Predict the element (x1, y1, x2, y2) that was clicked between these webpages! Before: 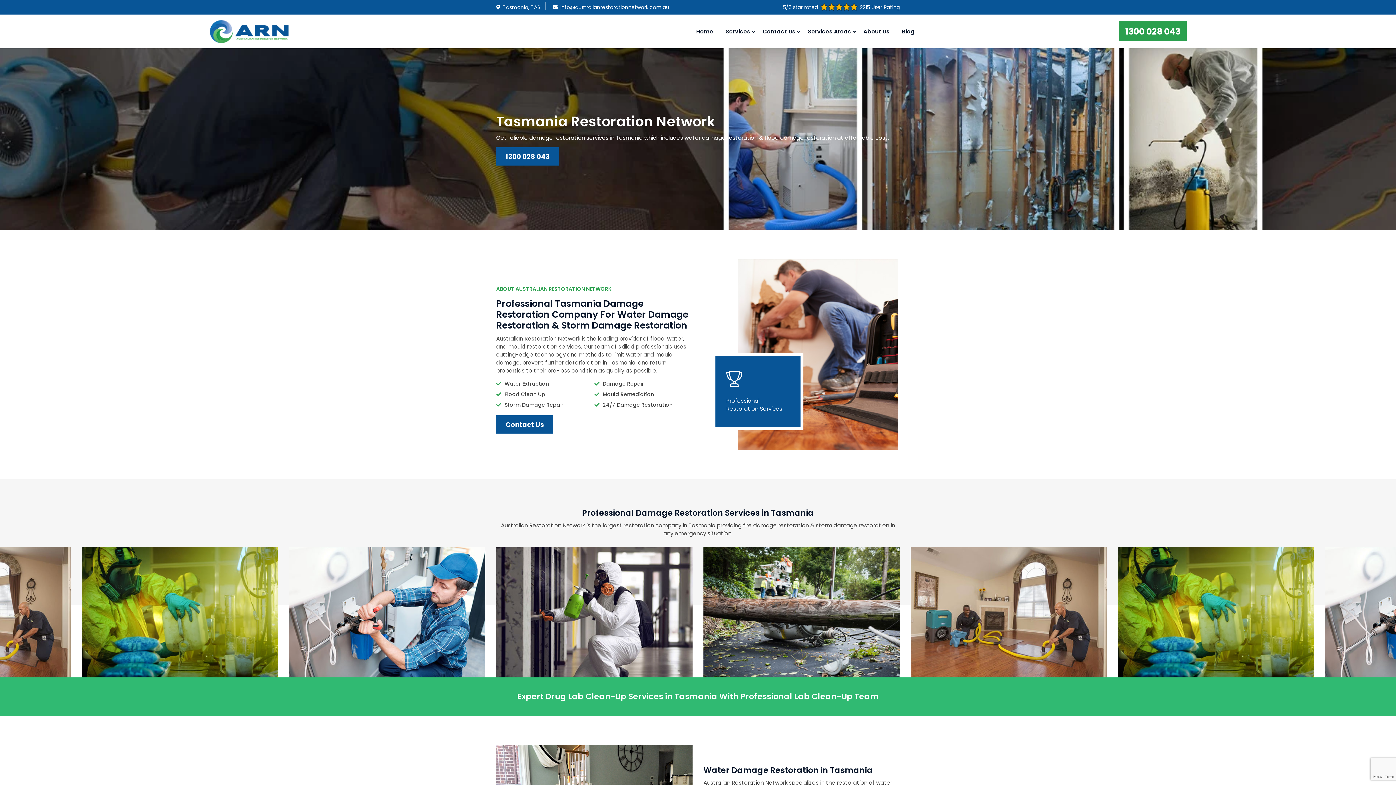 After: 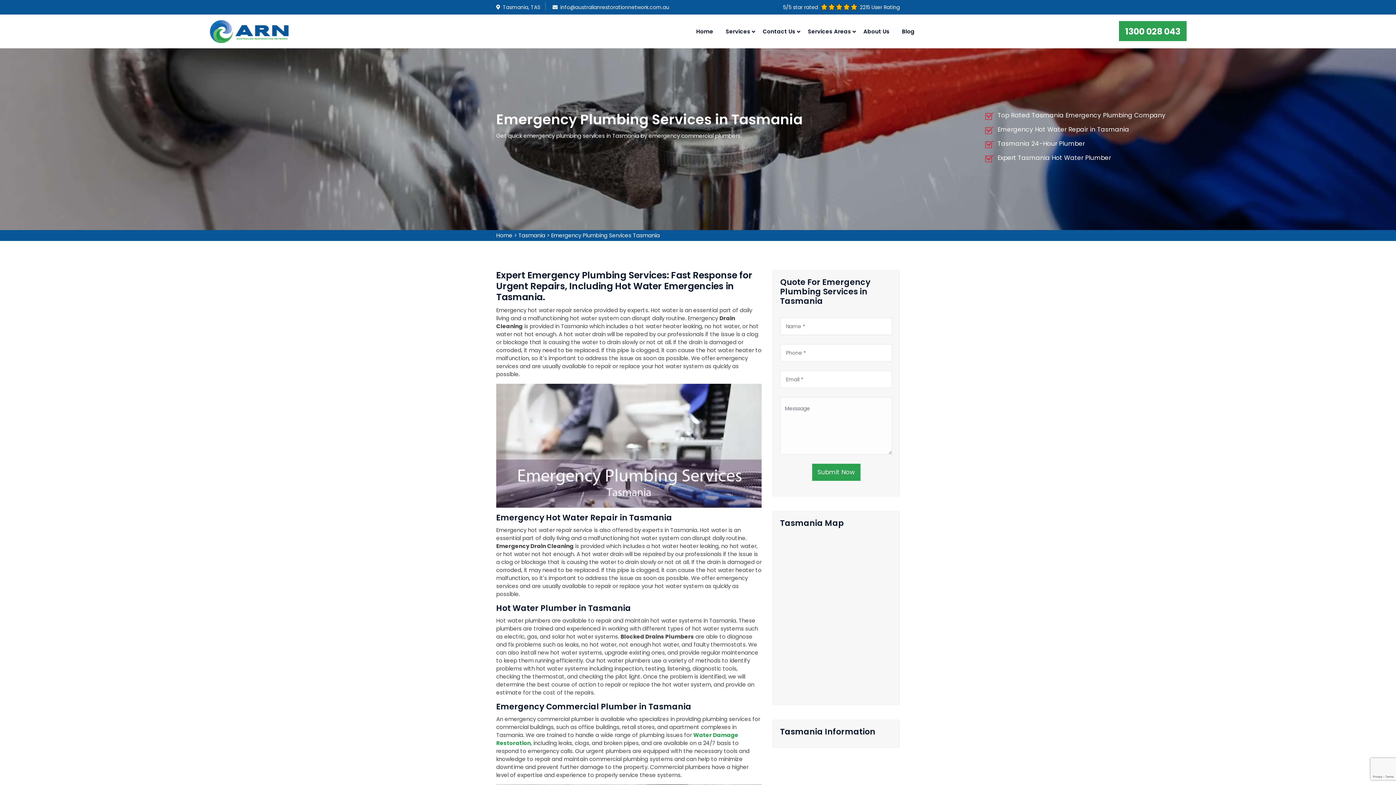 Action: bbox: (728, 629, 875, 639) label: Tasmania Emergency Plumbing Services